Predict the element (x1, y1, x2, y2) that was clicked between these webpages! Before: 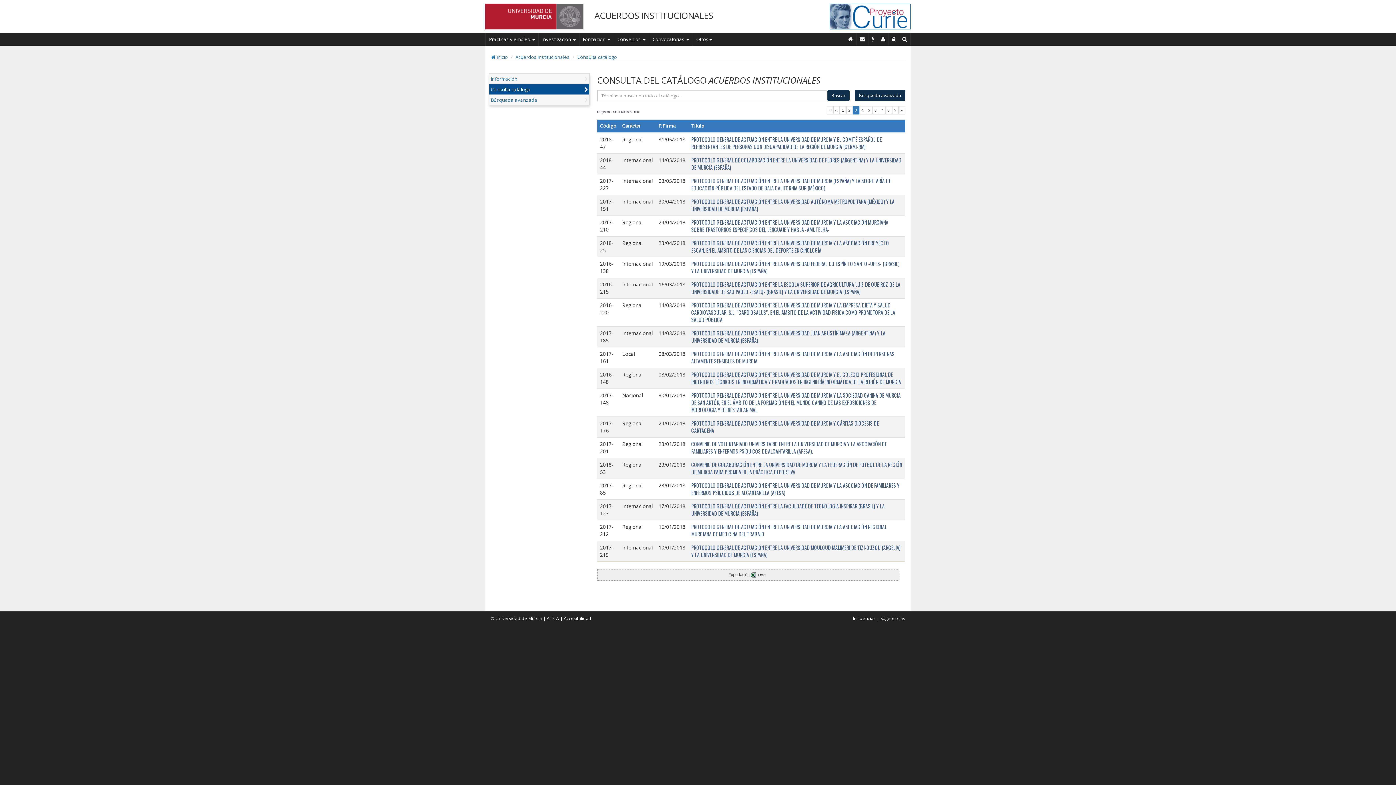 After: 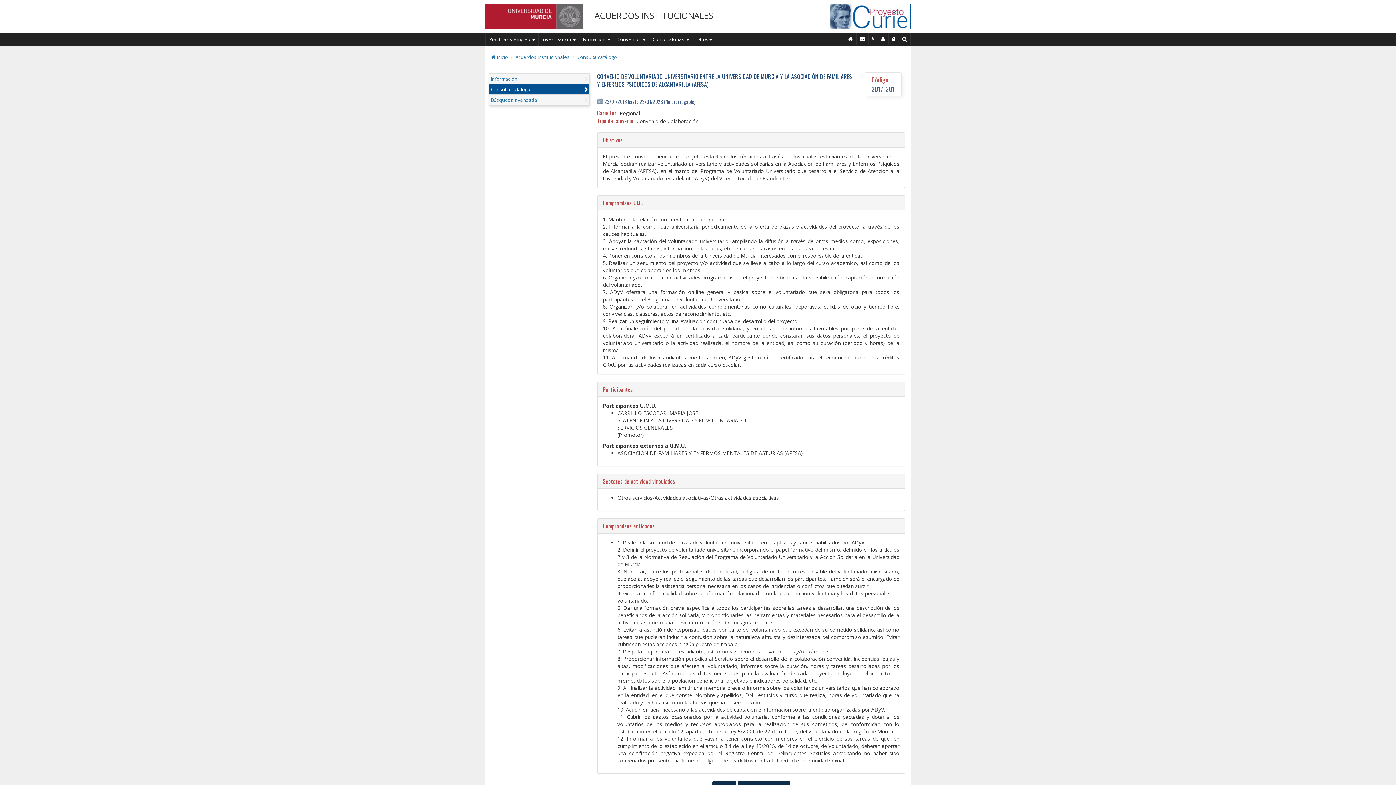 Action: bbox: (691, 440, 887, 455) label: CONVENIO DE VOLUNTARIADO UNIVERSITARIO ENTRE LA UNIVERSIDAD DE MURCIA Y LA ASOCIACIÓN DE FAMILIARES Y ENFERMOS PSÍQUICOS DE ALCANTARILLA (AFESA).